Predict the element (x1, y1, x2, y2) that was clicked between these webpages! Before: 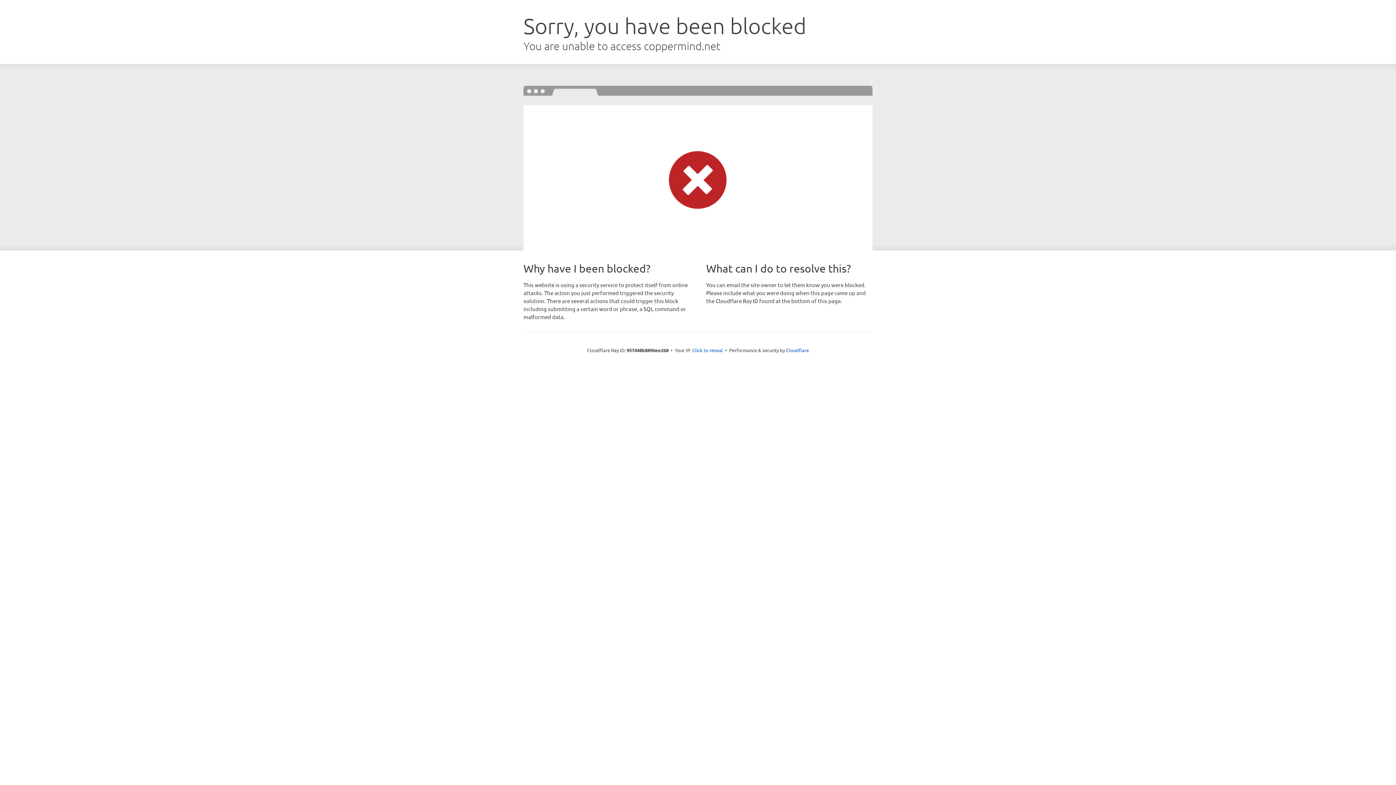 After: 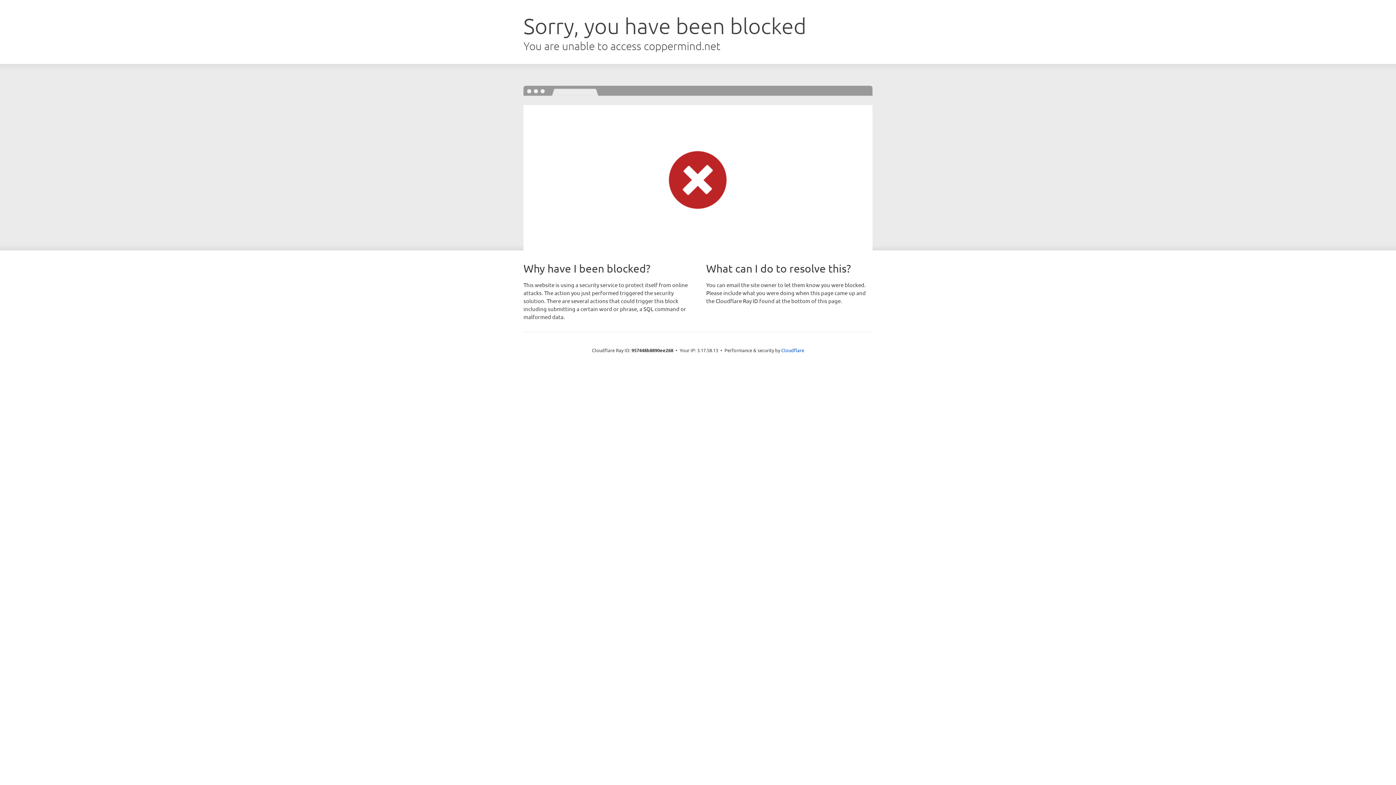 Action: label: Click to reveal bbox: (692, 346, 723, 353)